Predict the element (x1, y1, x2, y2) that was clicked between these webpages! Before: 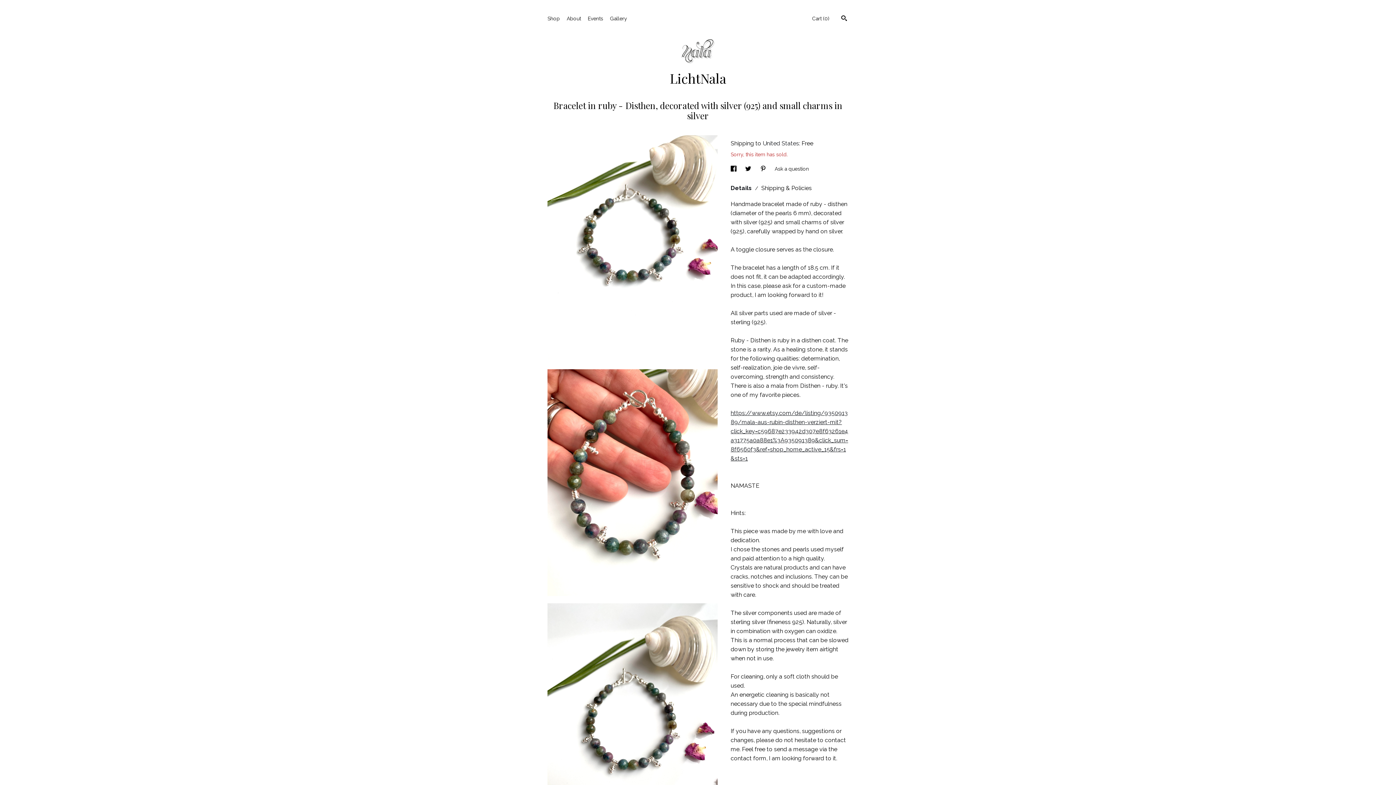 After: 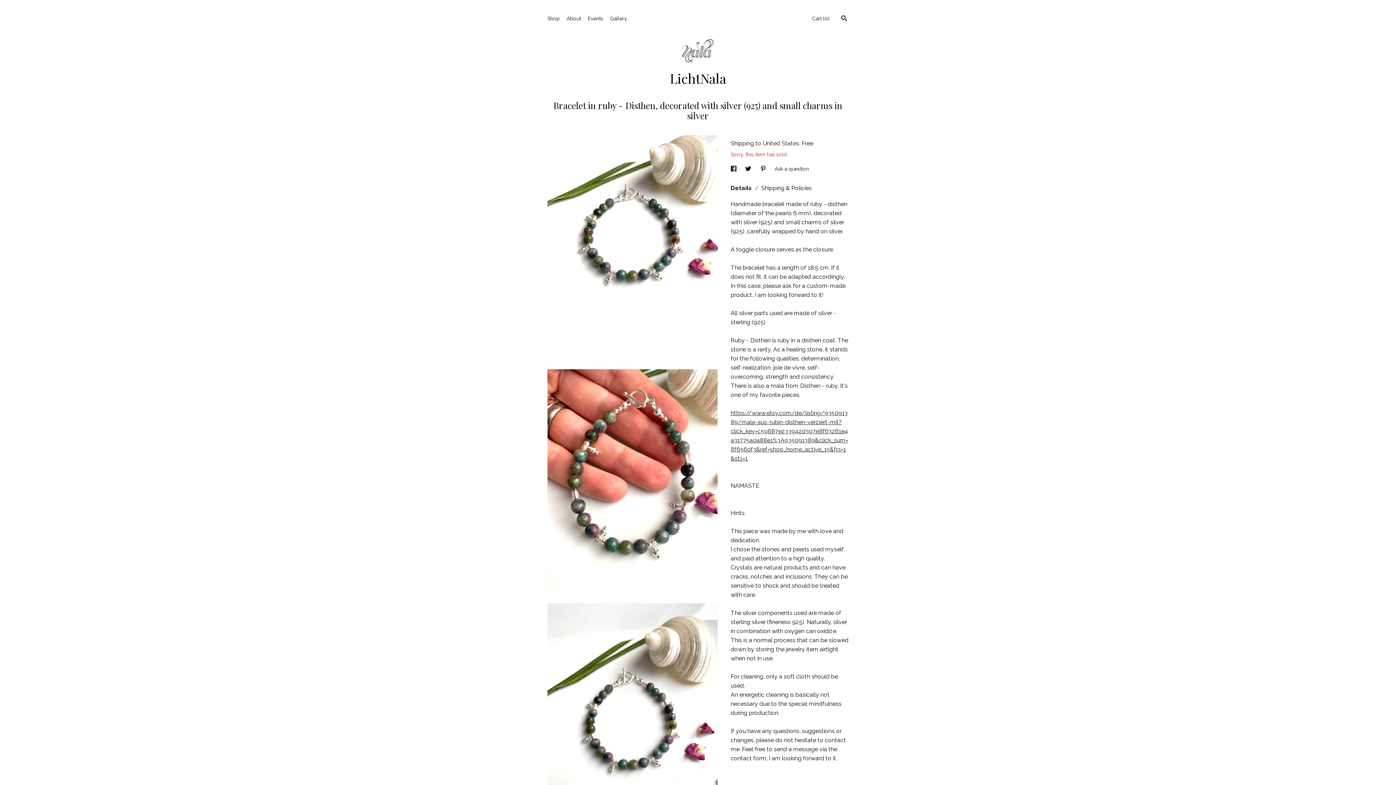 Action: label: social media share for  facebook bbox: (730, 166, 738, 171)